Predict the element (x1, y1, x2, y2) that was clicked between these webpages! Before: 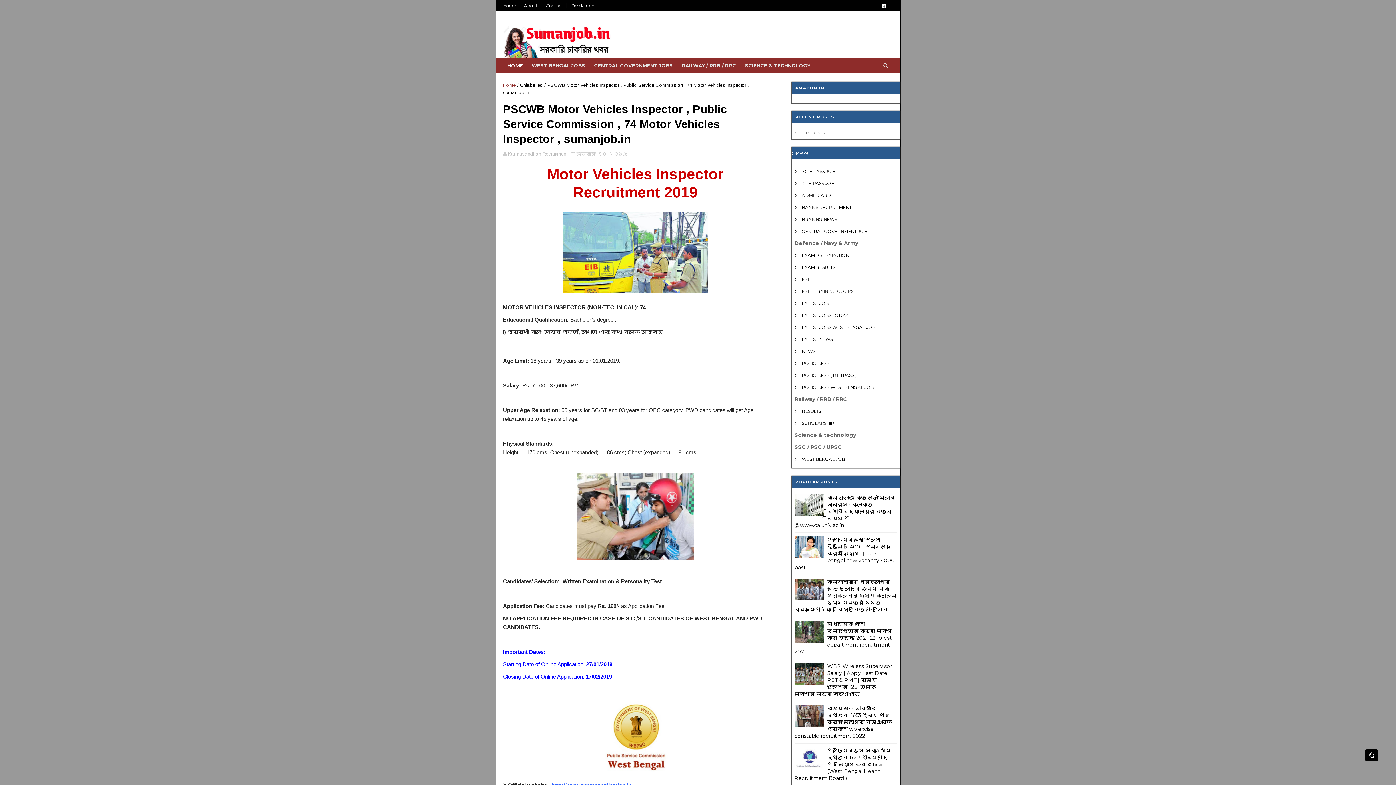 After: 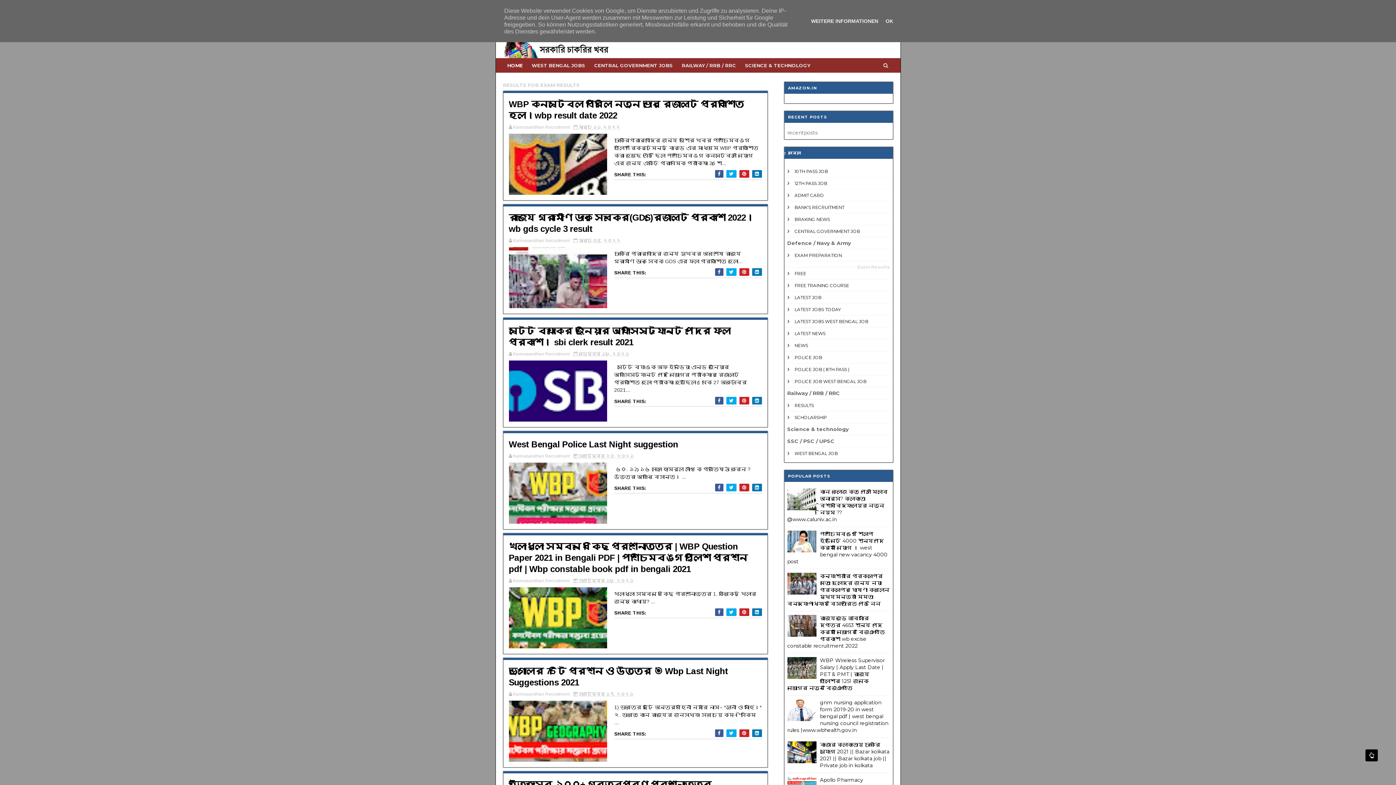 Action: bbox: (794, 264, 835, 270) label: EXAM RESULTS